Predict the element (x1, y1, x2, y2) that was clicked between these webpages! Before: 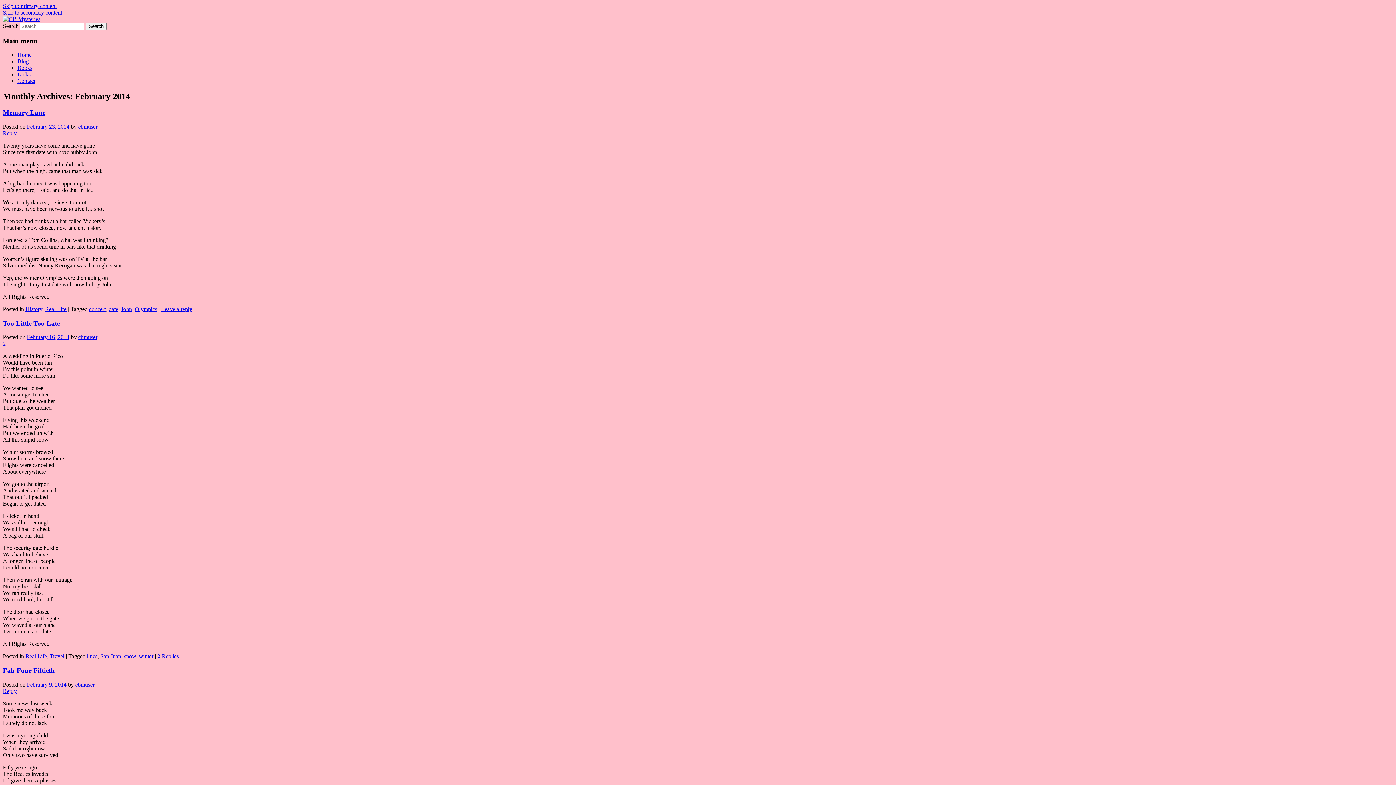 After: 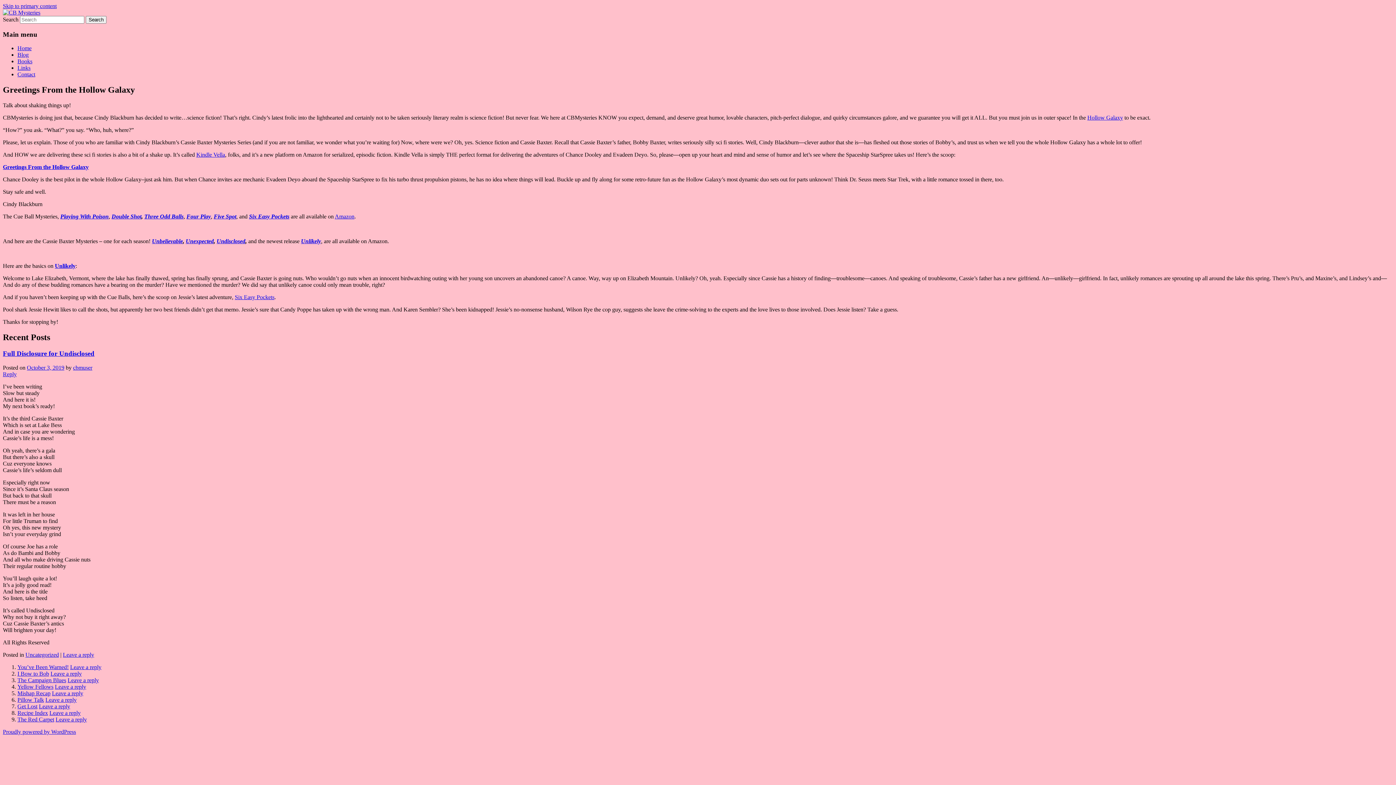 Action: bbox: (2, 16, 40, 22)